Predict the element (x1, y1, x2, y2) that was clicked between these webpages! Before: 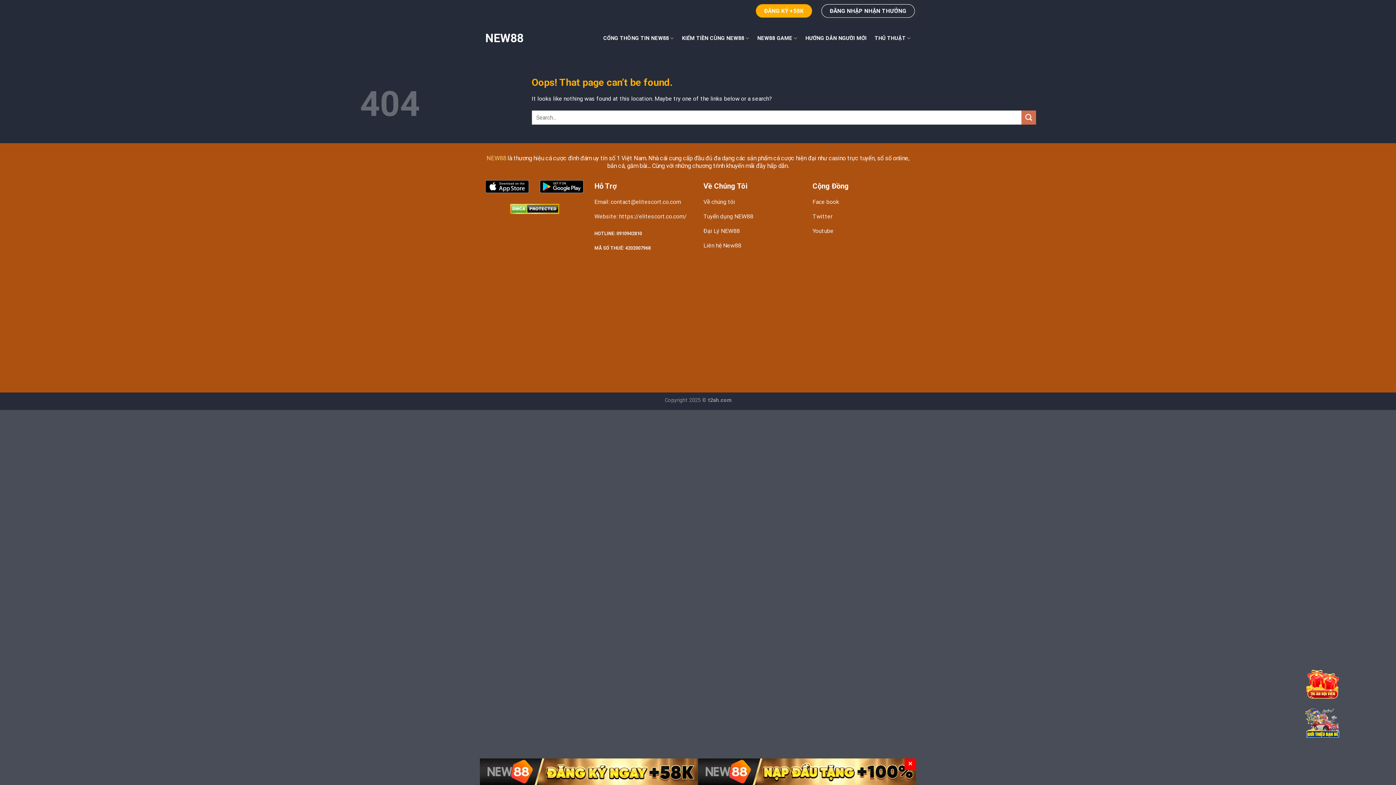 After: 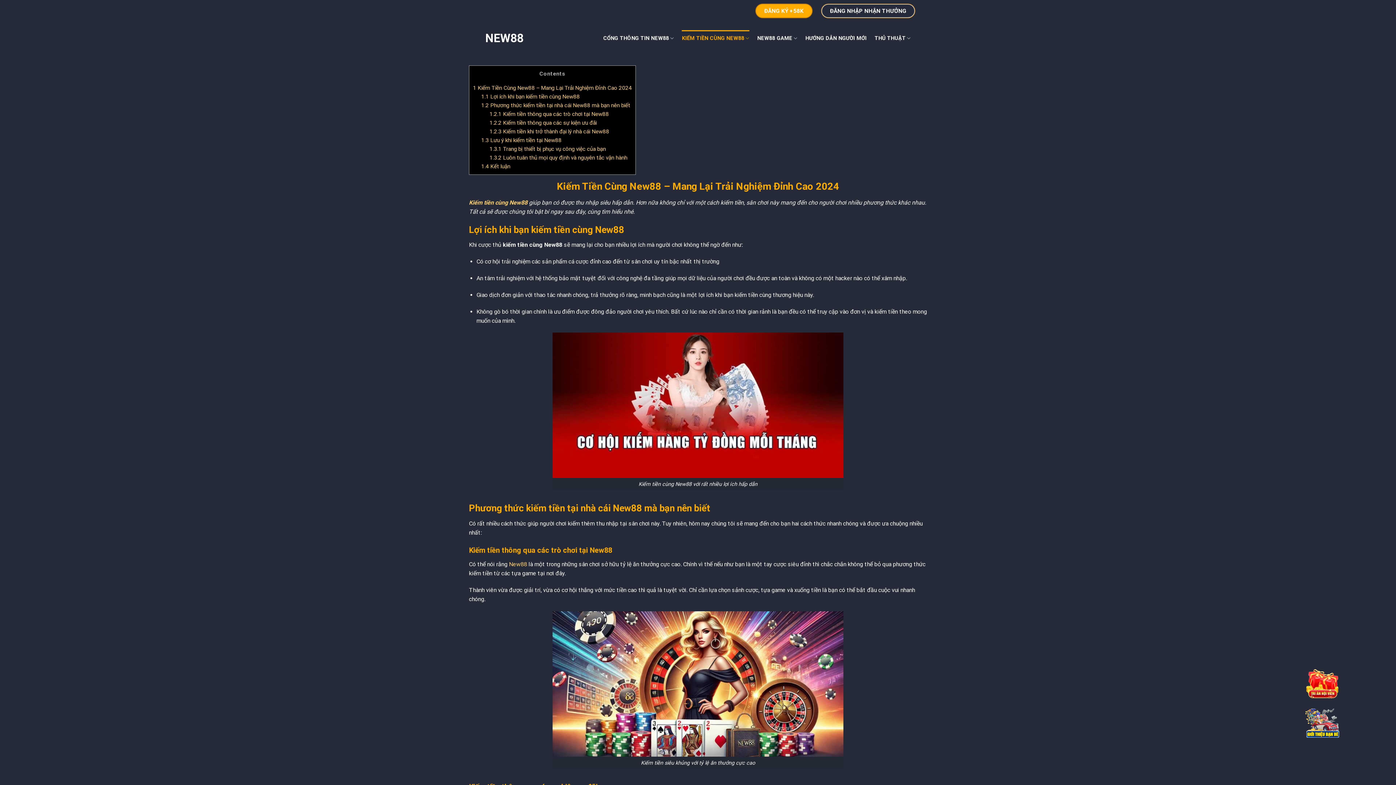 Action: bbox: (682, 30, 749, 46) label: KIẾM TIỀN CÙNG NEW88